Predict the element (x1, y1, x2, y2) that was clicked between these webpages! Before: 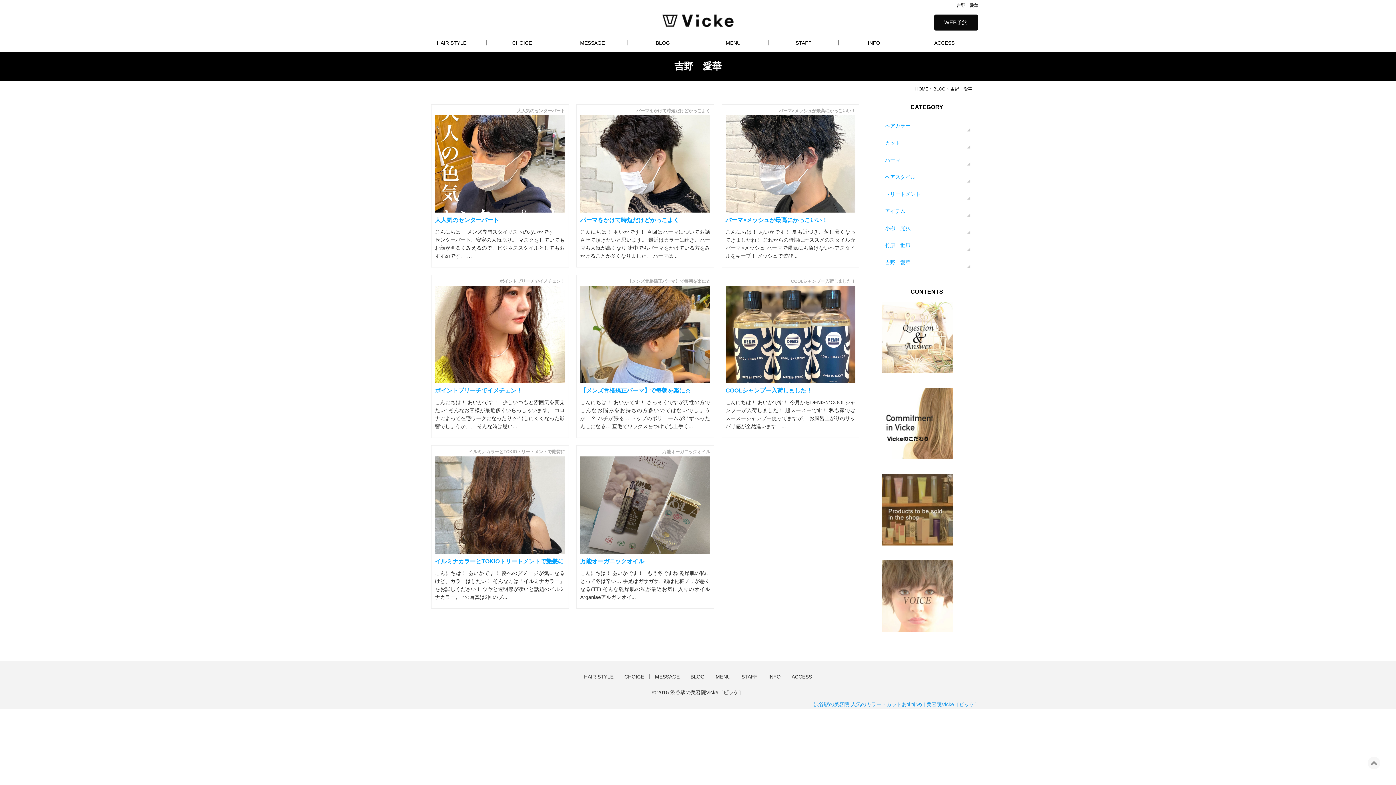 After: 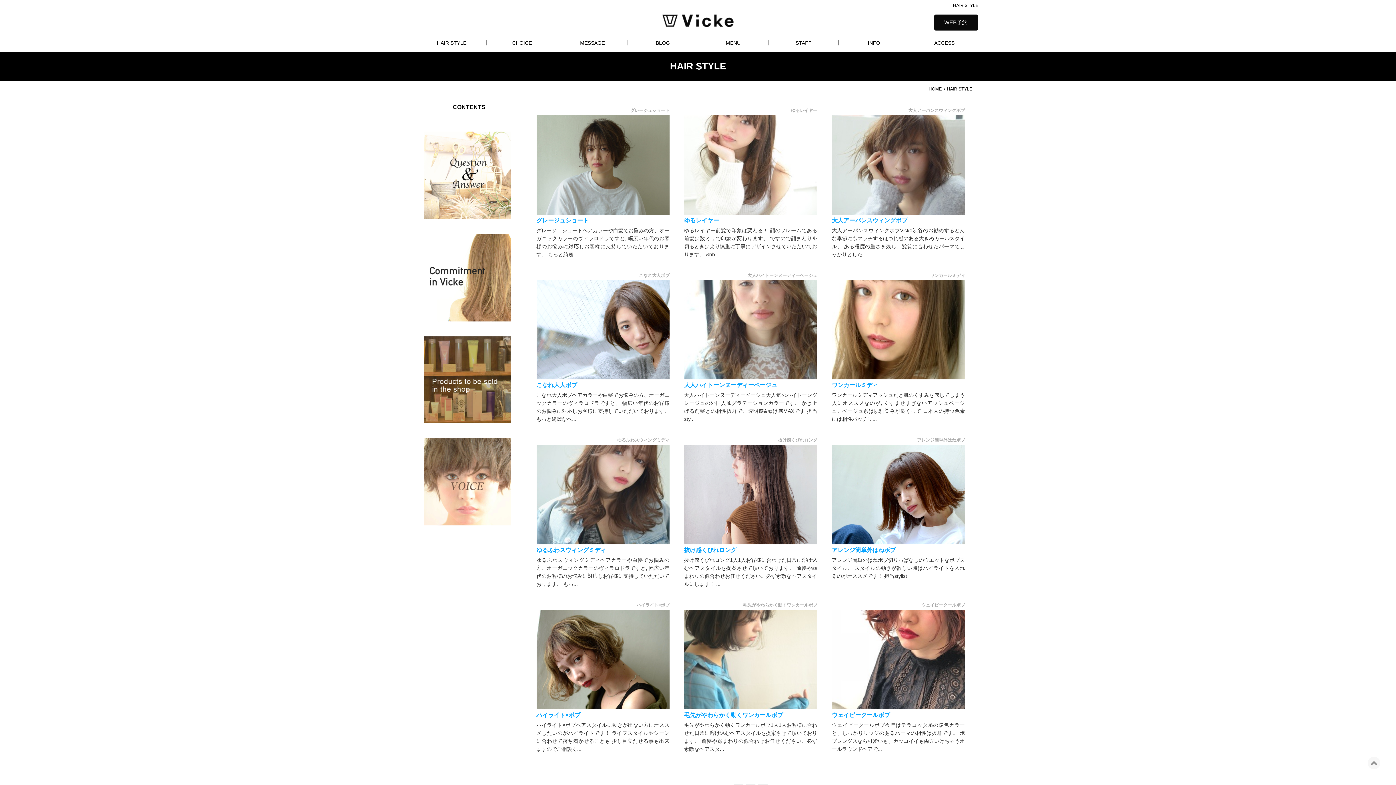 Action: label: HAIR STYLE bbox: (578, 672, 619, 681)